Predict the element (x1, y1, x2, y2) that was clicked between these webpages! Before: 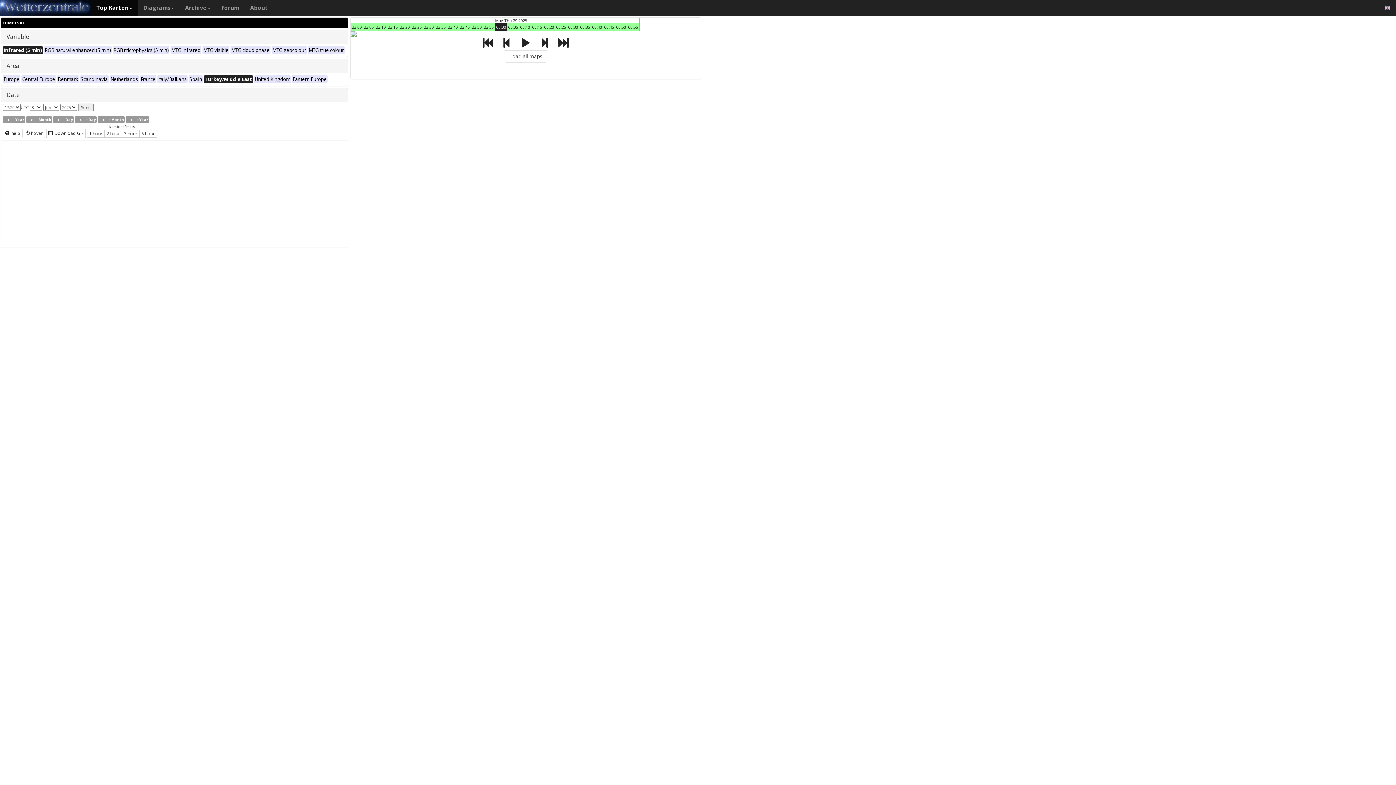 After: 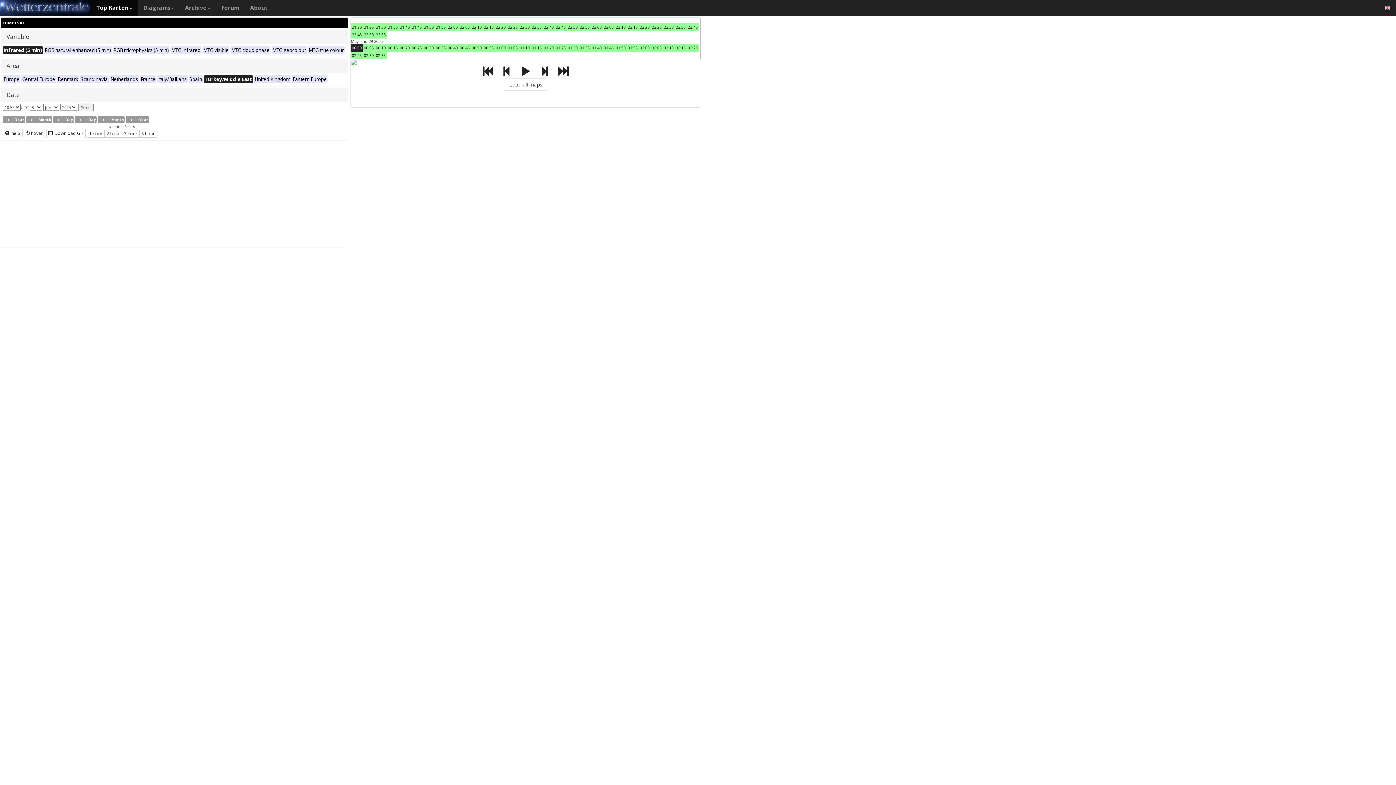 Action: bbox: (139, 129, 157, 137) label: 6 hour